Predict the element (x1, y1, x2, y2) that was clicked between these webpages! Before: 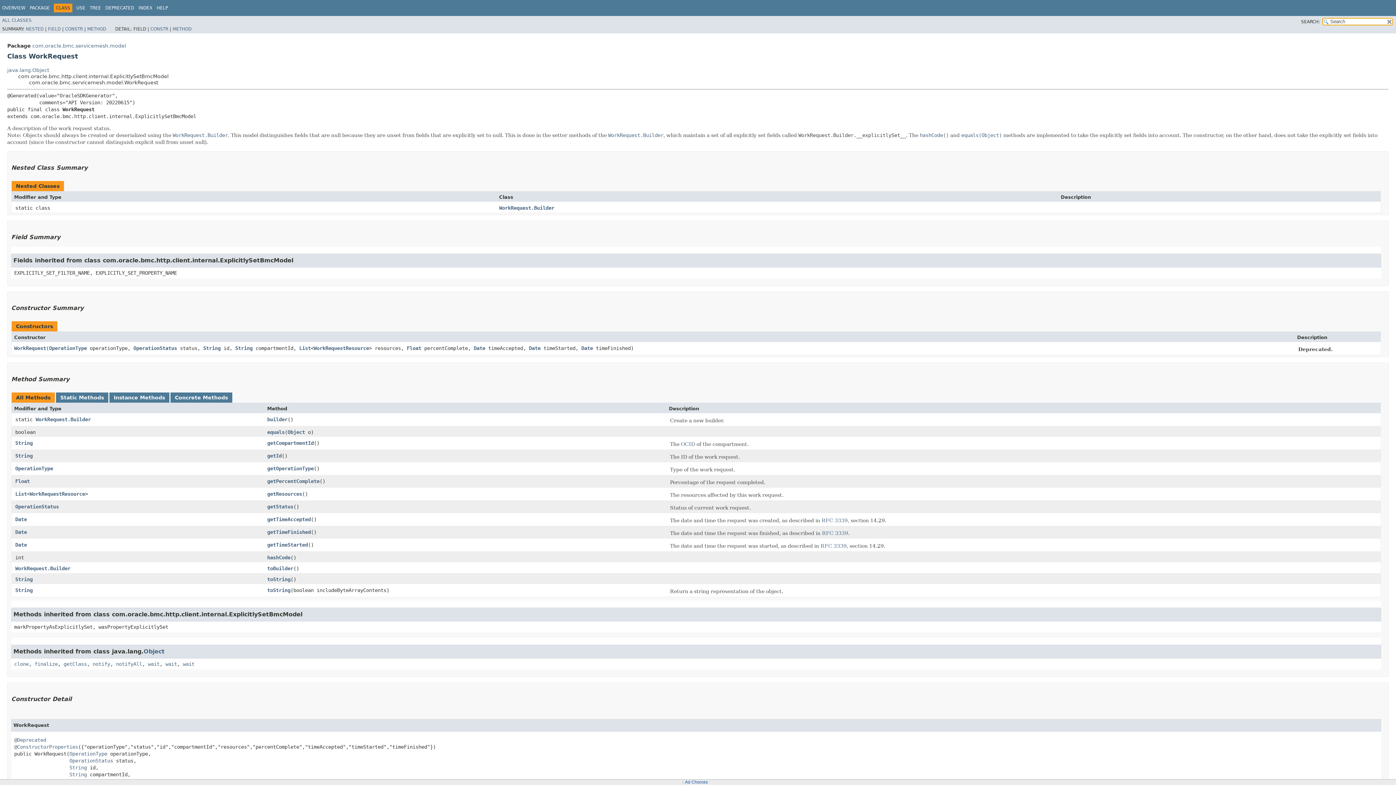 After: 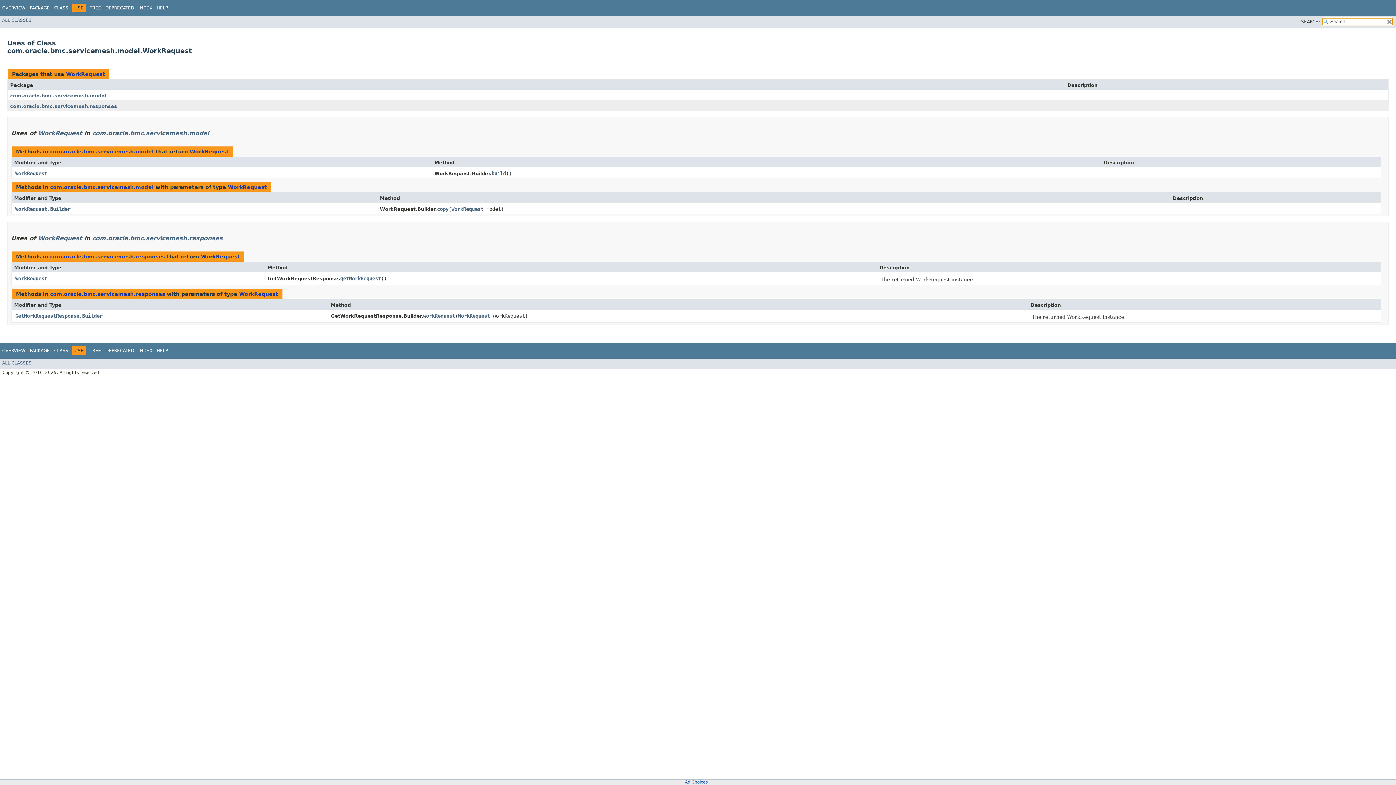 Action: label: USE bbox: (76, 5, 85, 10)